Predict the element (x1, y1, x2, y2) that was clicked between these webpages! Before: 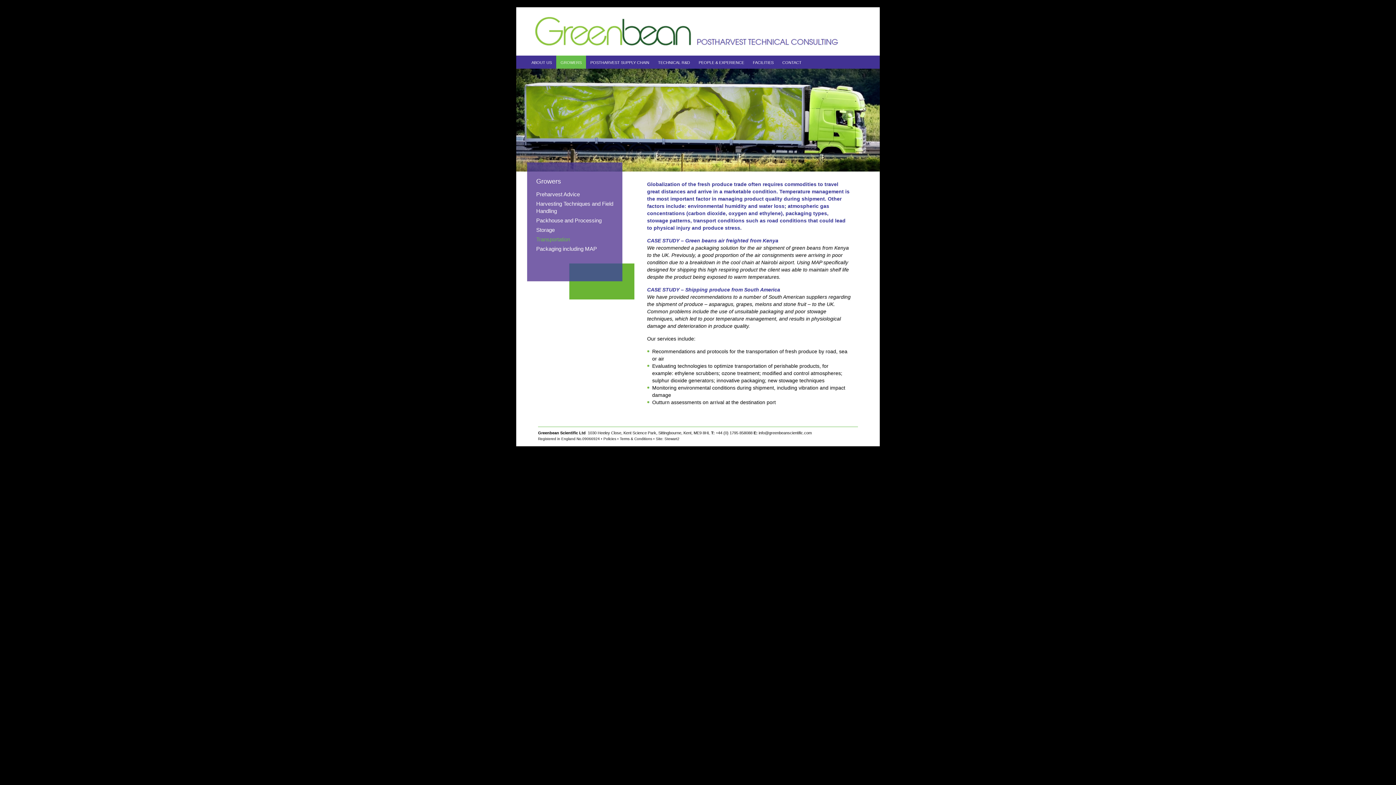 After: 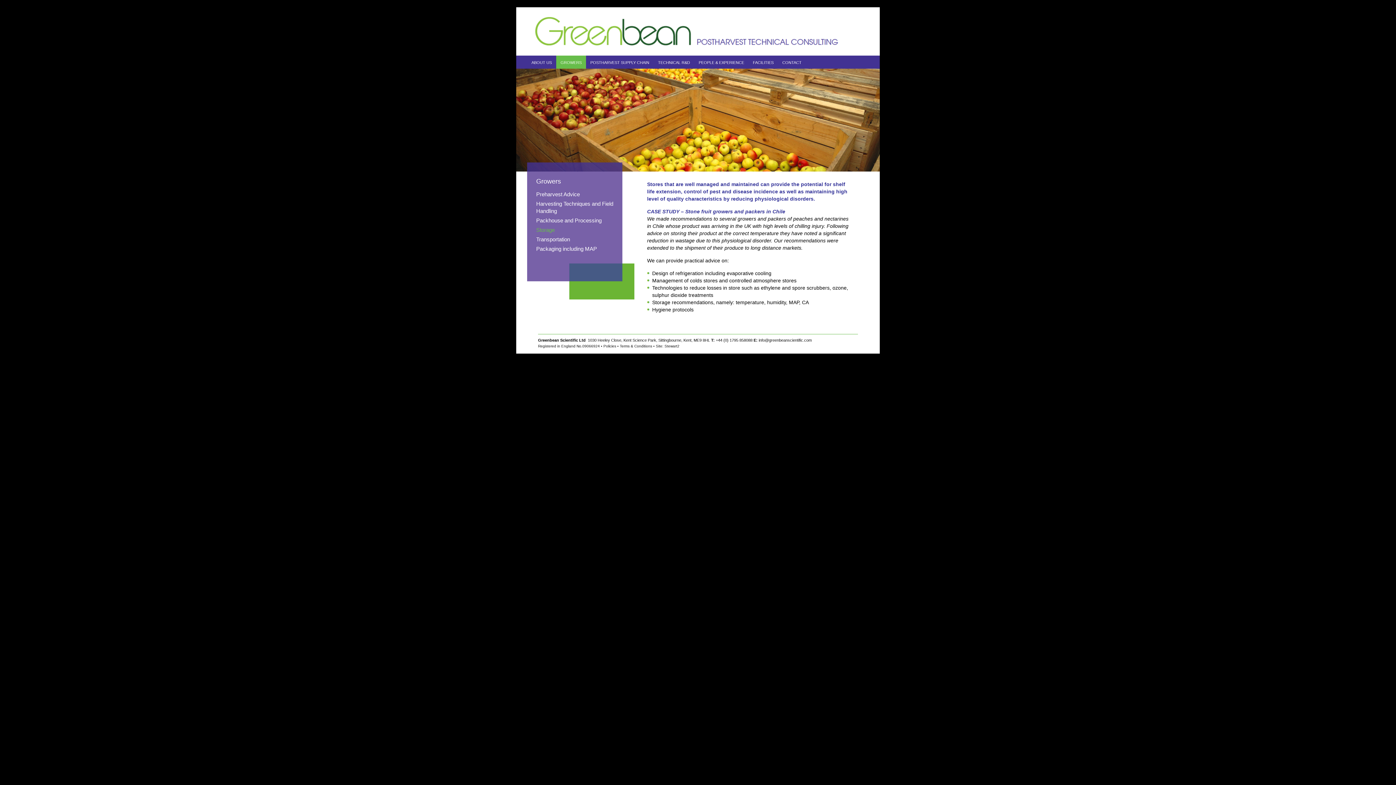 Action: label: Storage bbox: (536, 226, 554, 233)